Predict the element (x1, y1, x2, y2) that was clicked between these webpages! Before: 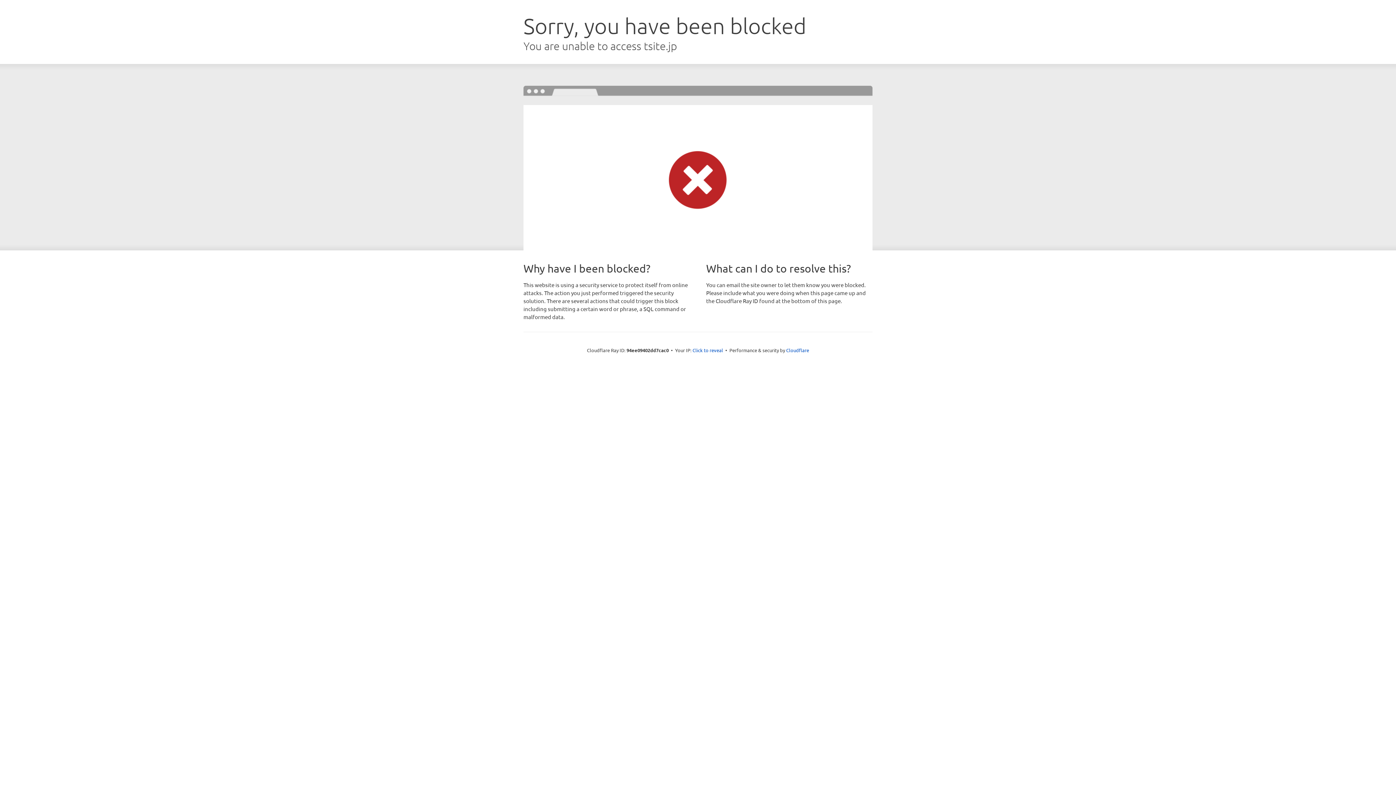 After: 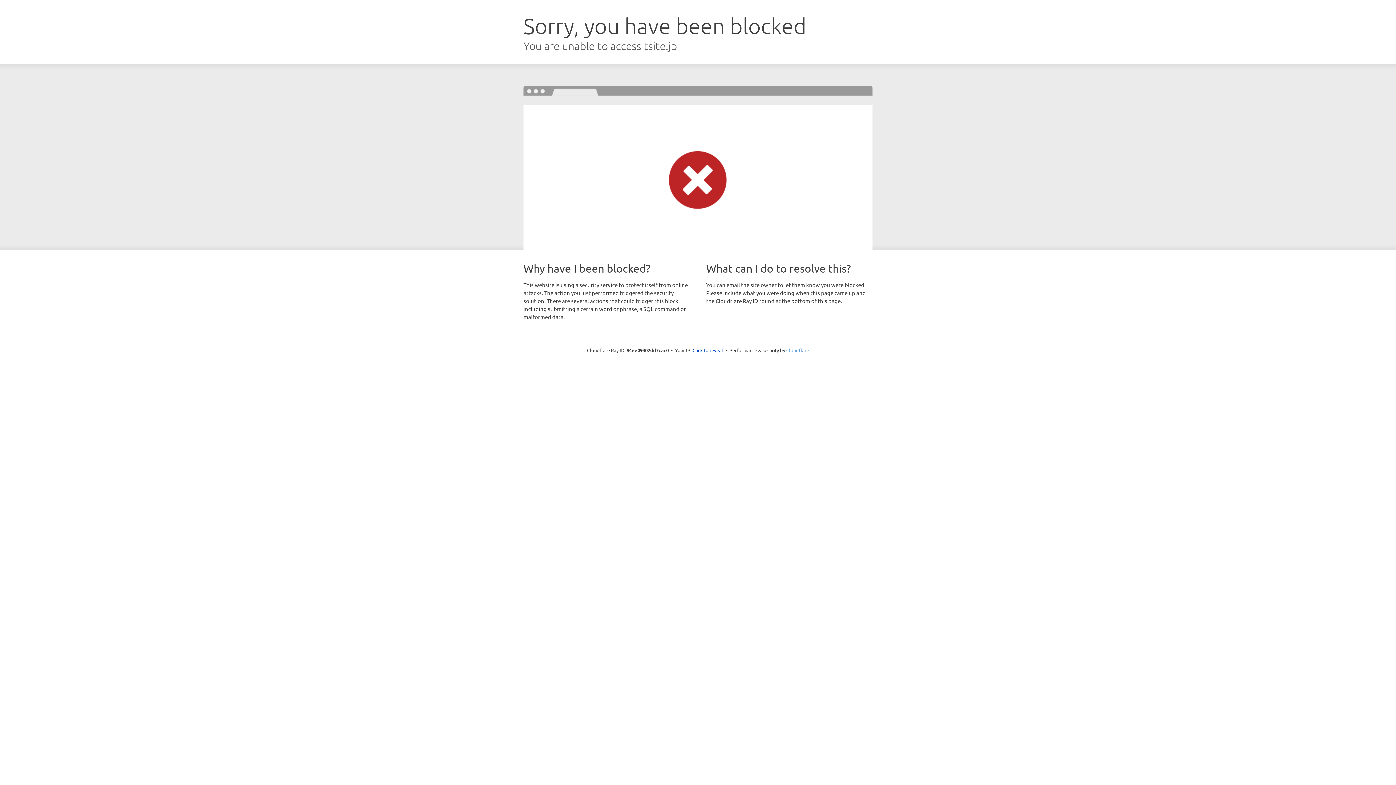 Action: bbox: (786, 347, 809, 353) label: Cloudflare